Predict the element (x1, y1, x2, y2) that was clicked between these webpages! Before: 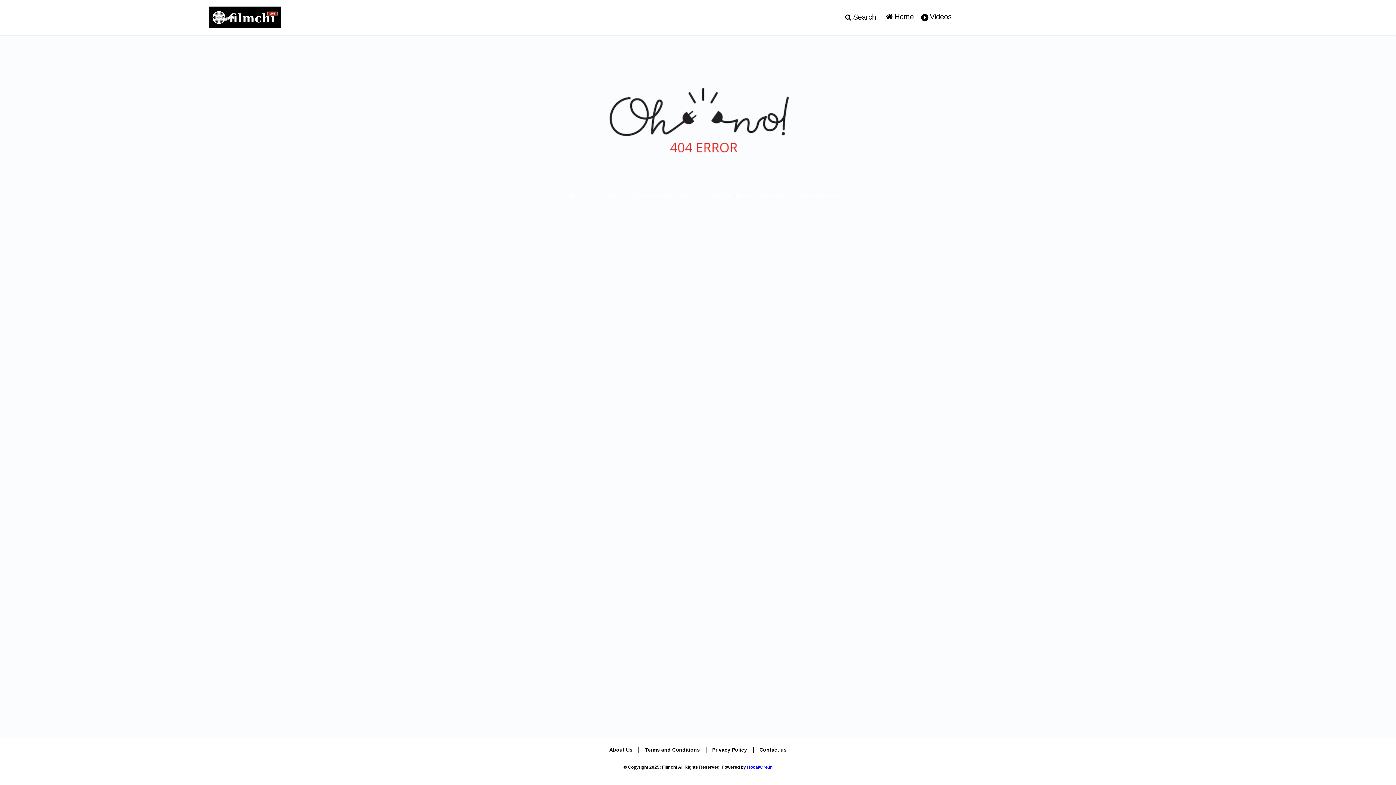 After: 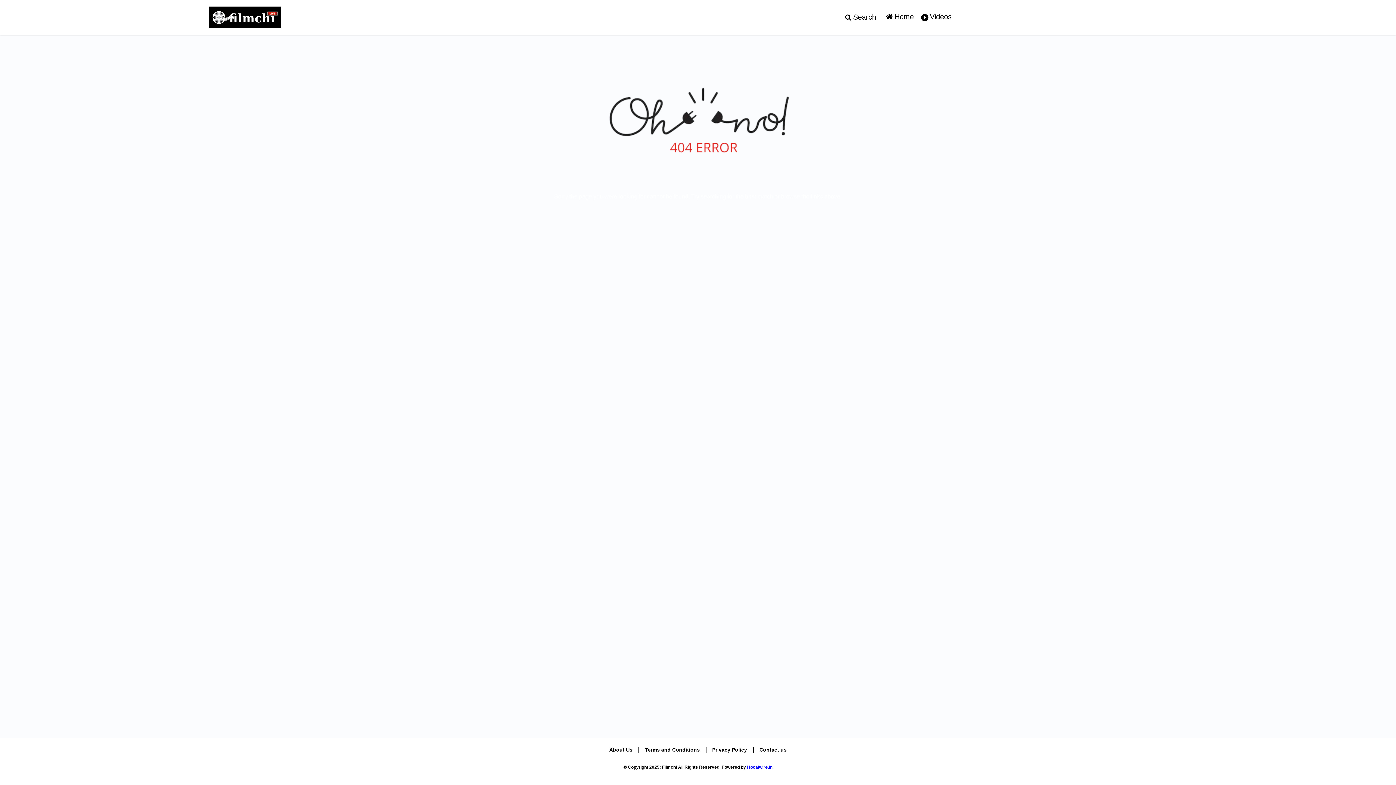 Action: bbox: (645, 747, 700, 753) label: Terms and Conditions